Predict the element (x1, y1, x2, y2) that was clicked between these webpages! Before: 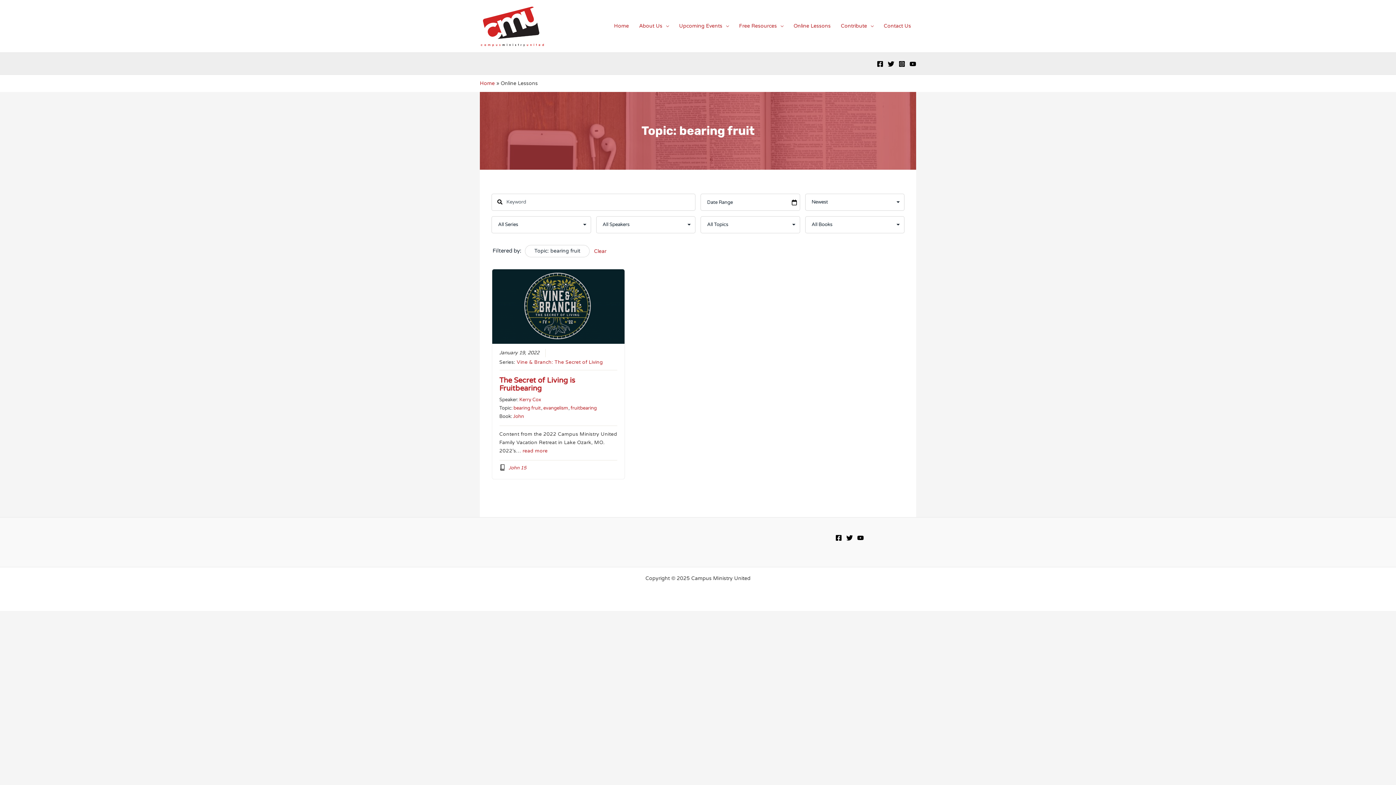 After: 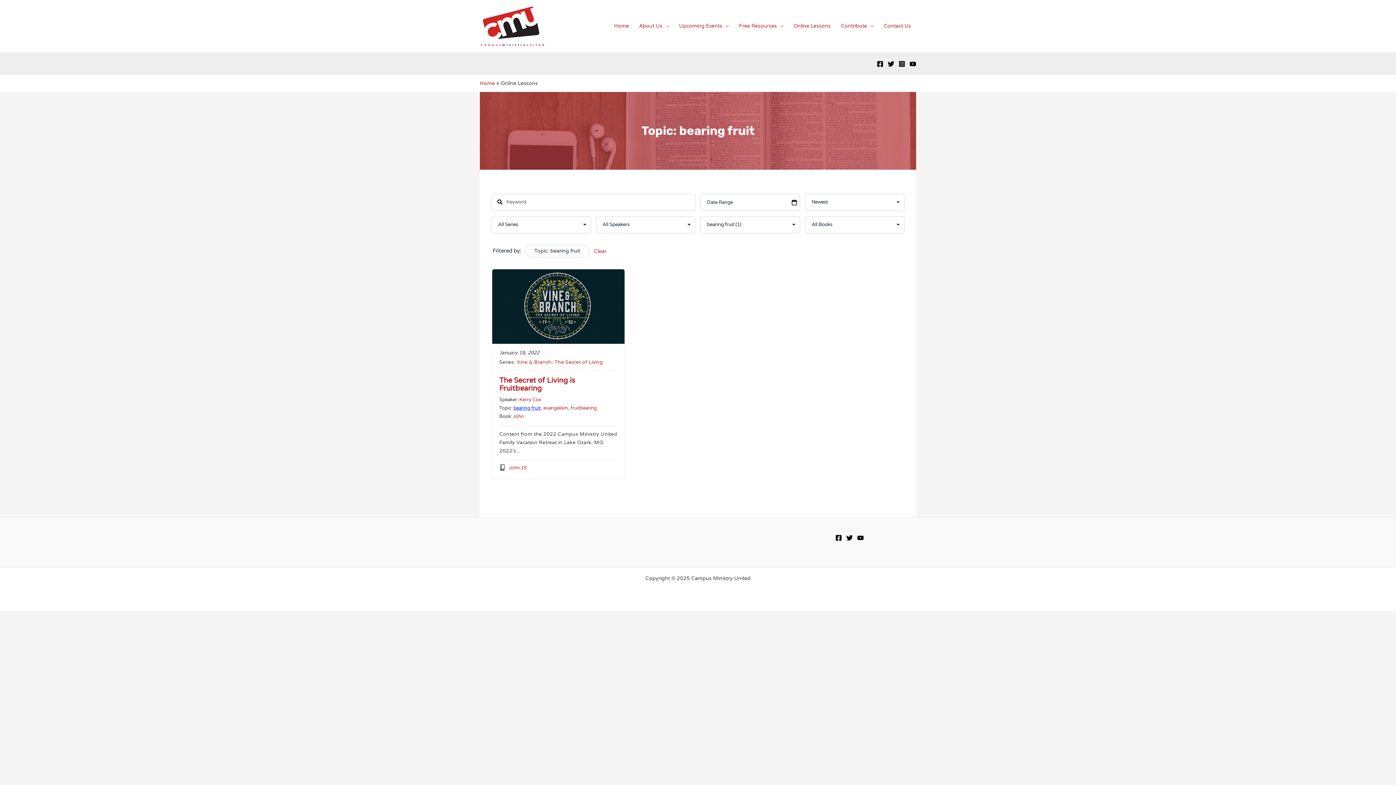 Action: bbox: (513, 404, 541, 412) label: bearing fruit